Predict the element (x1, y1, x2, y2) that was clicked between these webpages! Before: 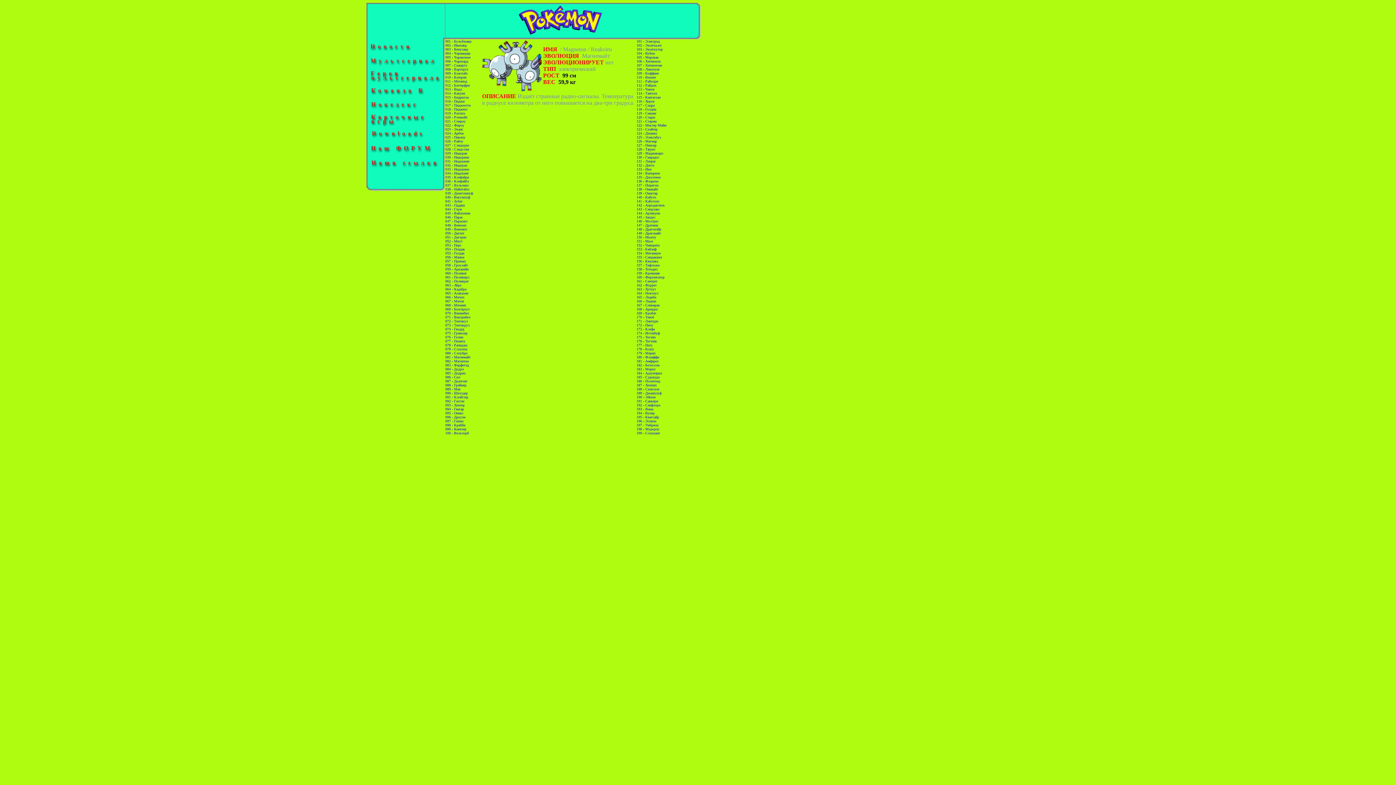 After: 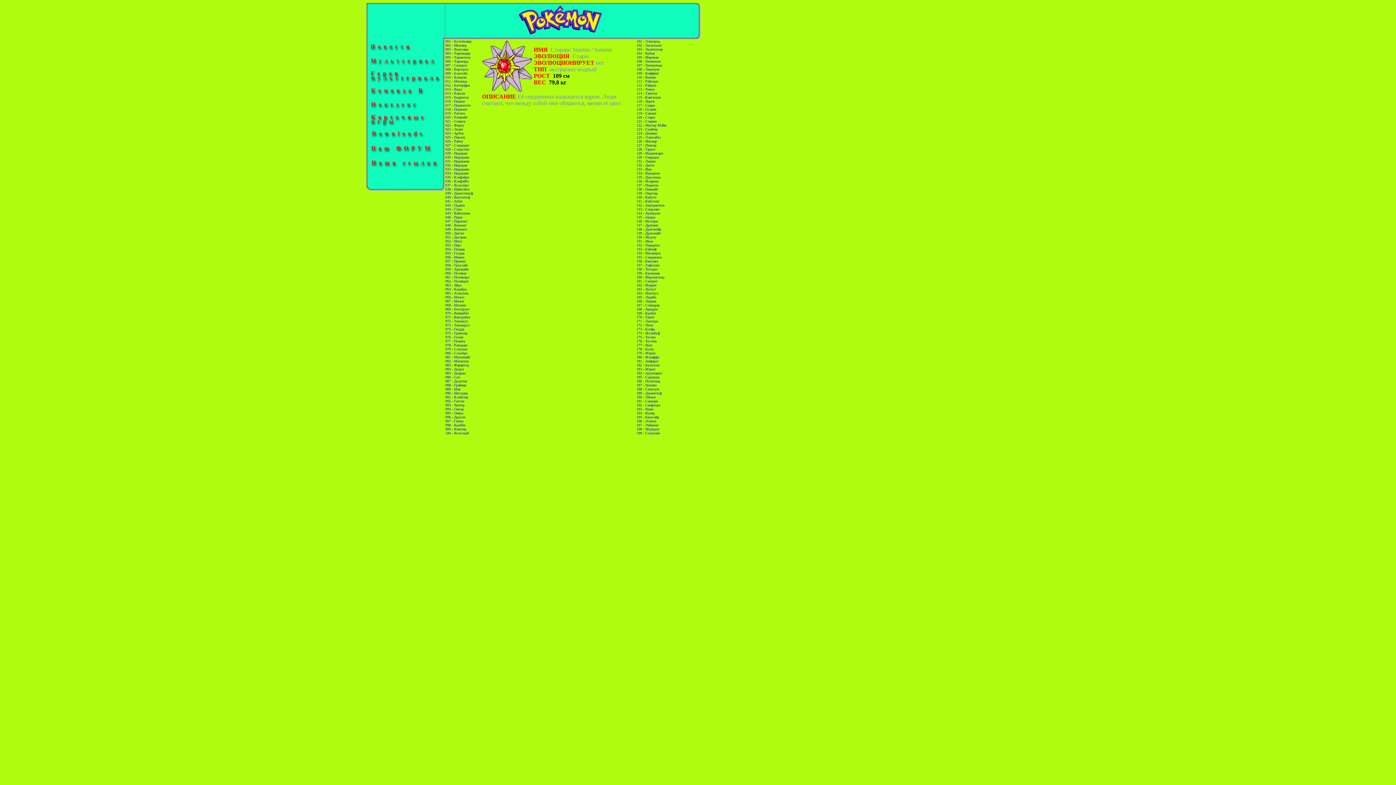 Action: bbox: (636, 119, 656, 123) label: 121 - Старми